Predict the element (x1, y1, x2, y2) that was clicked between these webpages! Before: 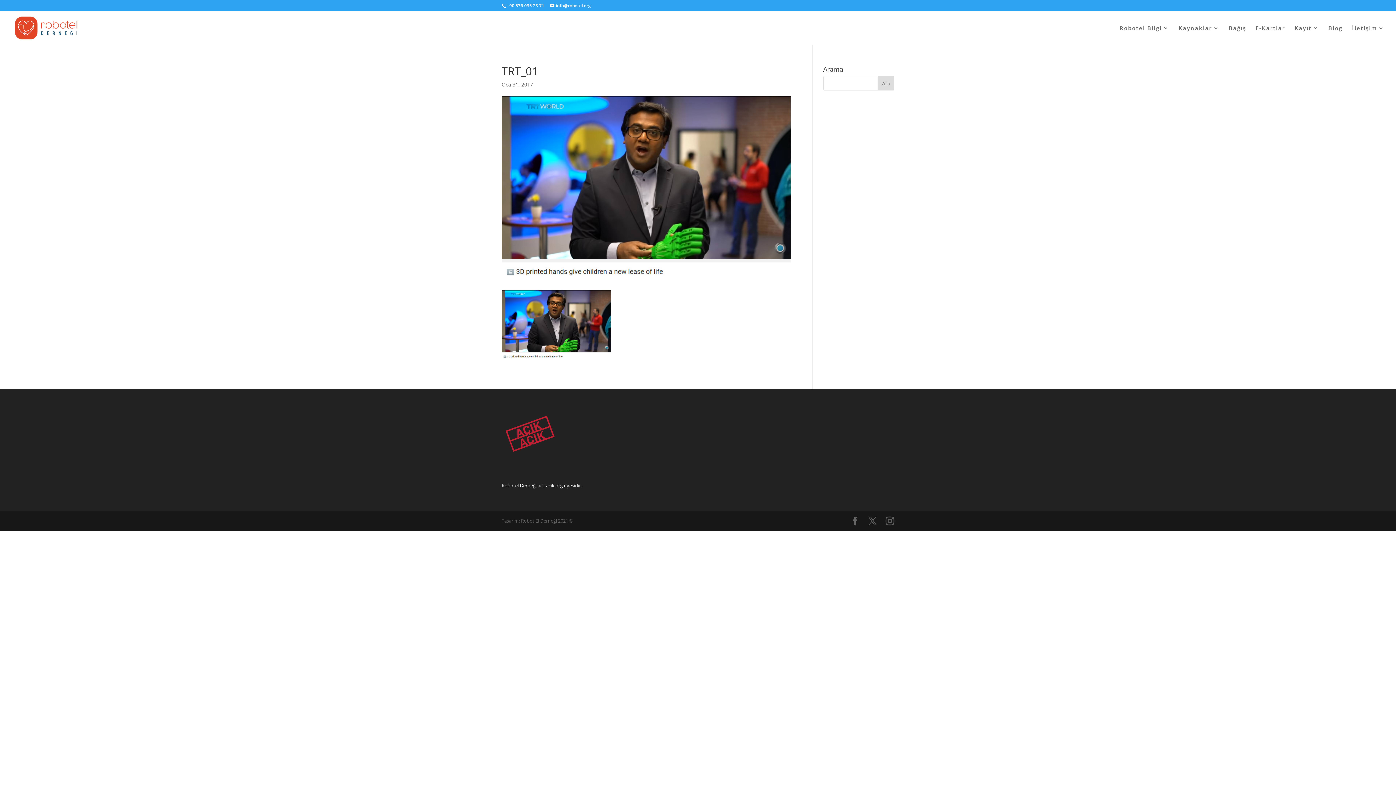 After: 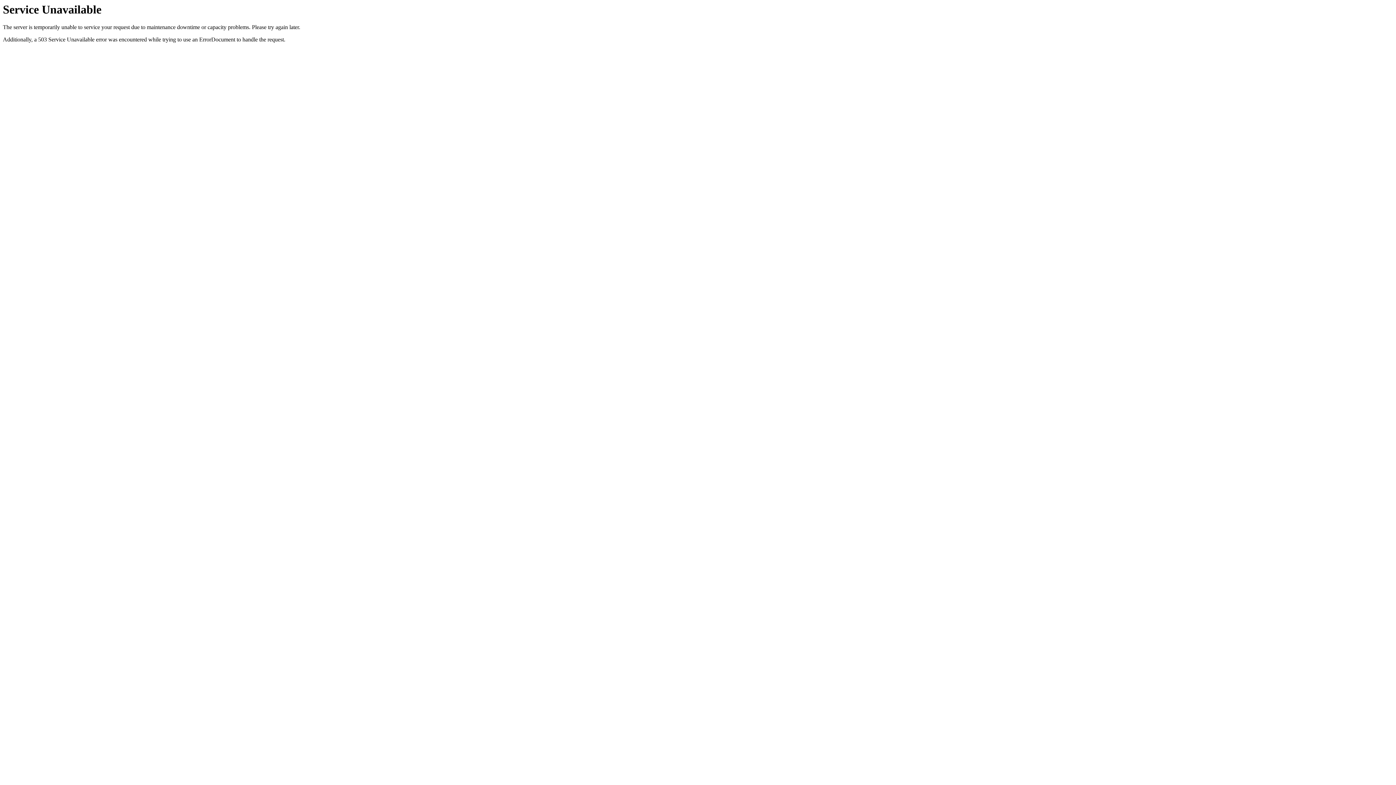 Action: label: Bağış bbox: (1229, 25, 1246, 44)